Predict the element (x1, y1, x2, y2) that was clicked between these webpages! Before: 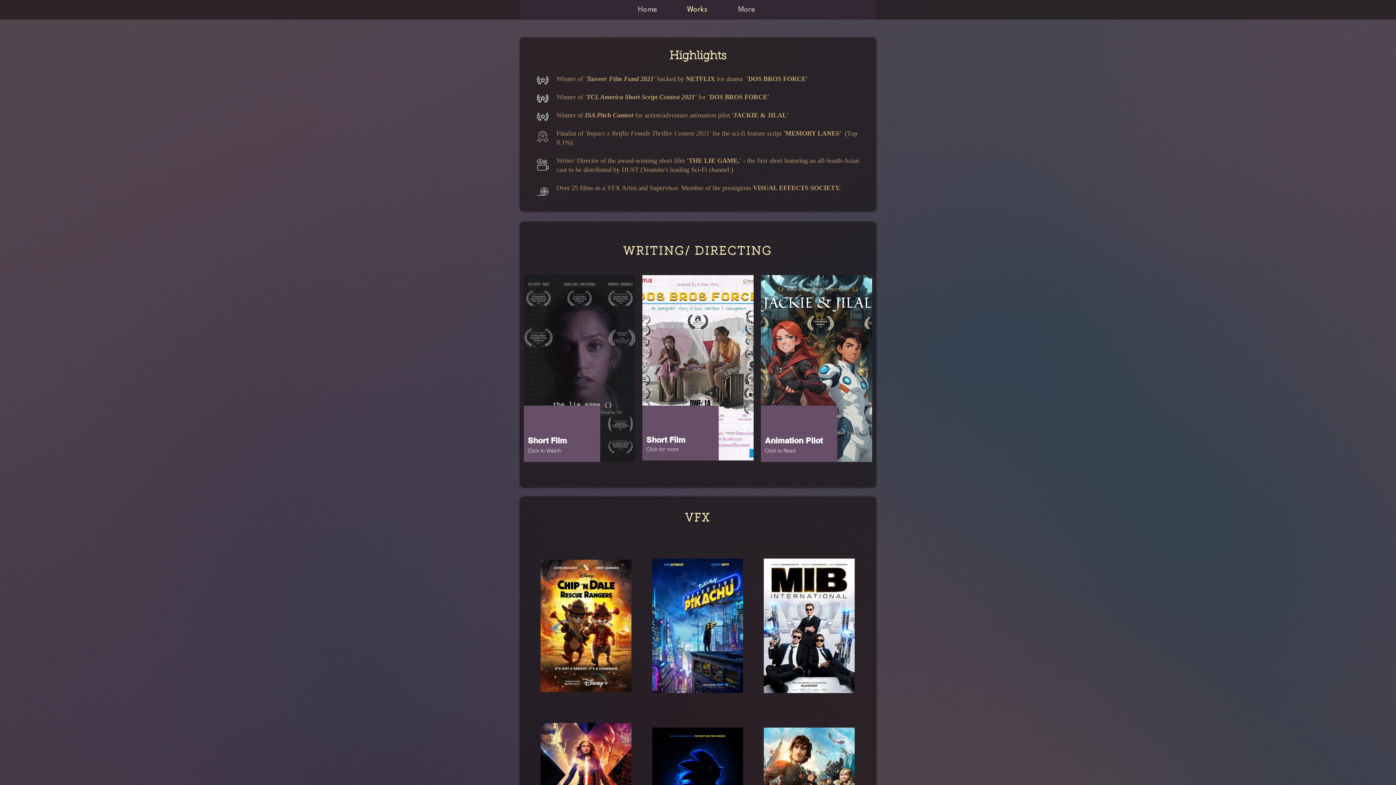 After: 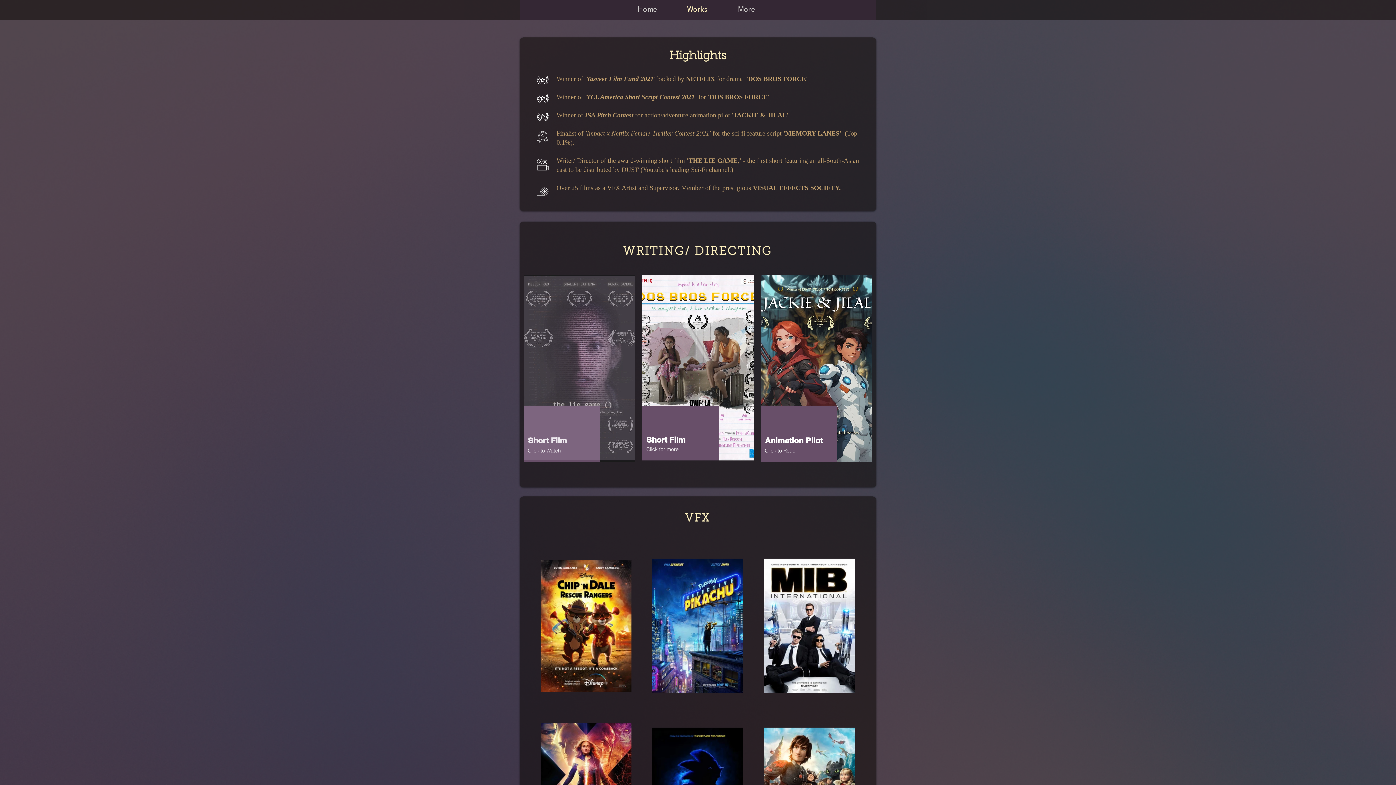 Action: label: Button bbox: (524, 276, 635, 460)